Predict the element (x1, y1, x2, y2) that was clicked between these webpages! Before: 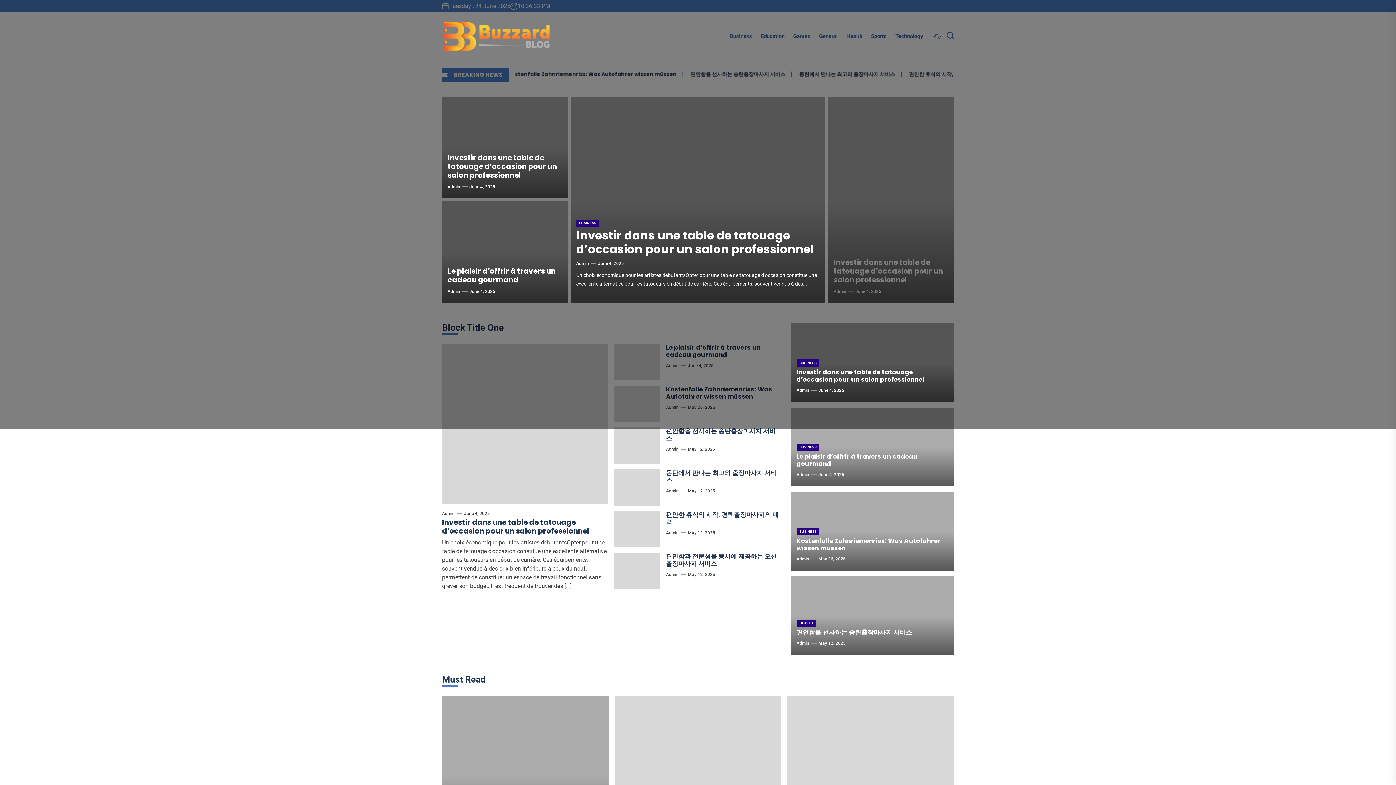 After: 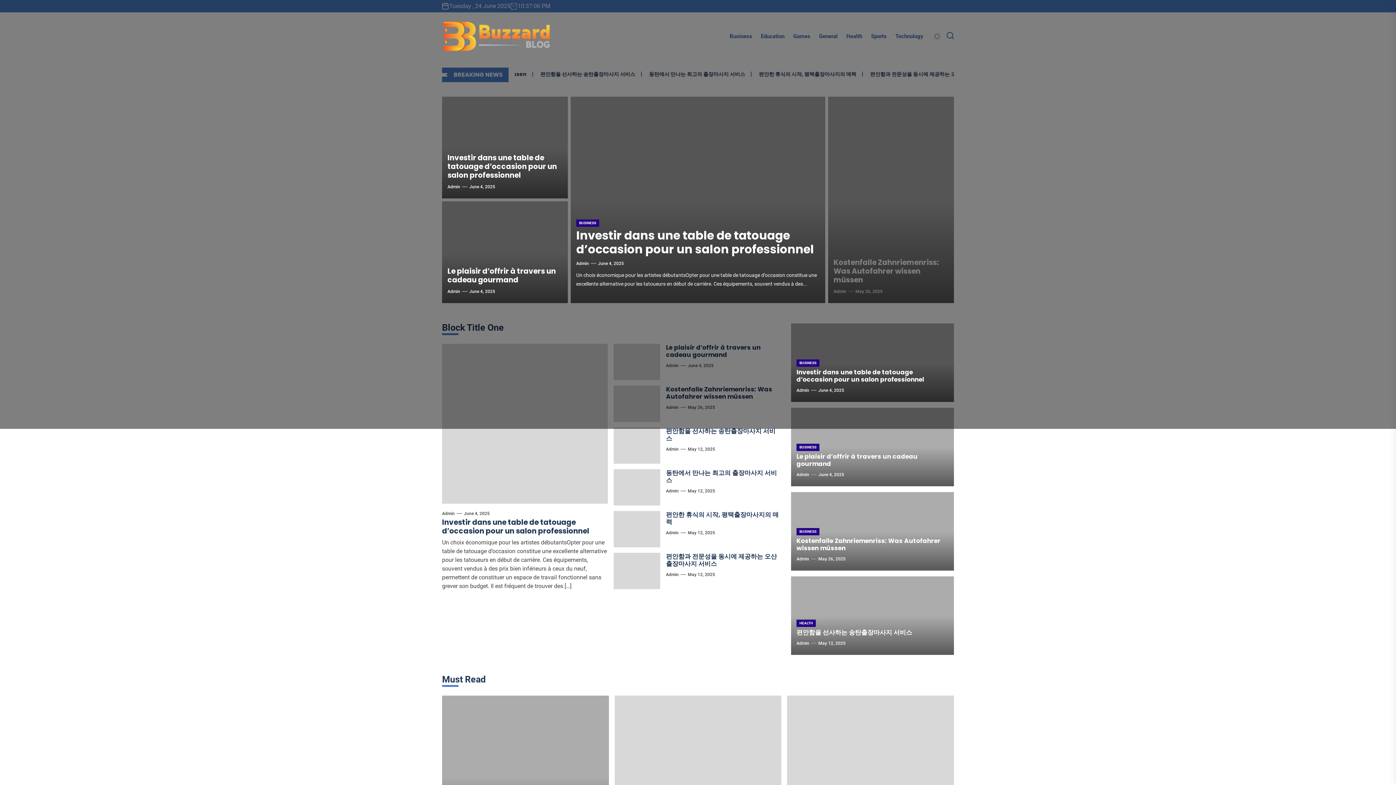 Action: bbox: (688, 486, 715, 495) label: May 12, 2025